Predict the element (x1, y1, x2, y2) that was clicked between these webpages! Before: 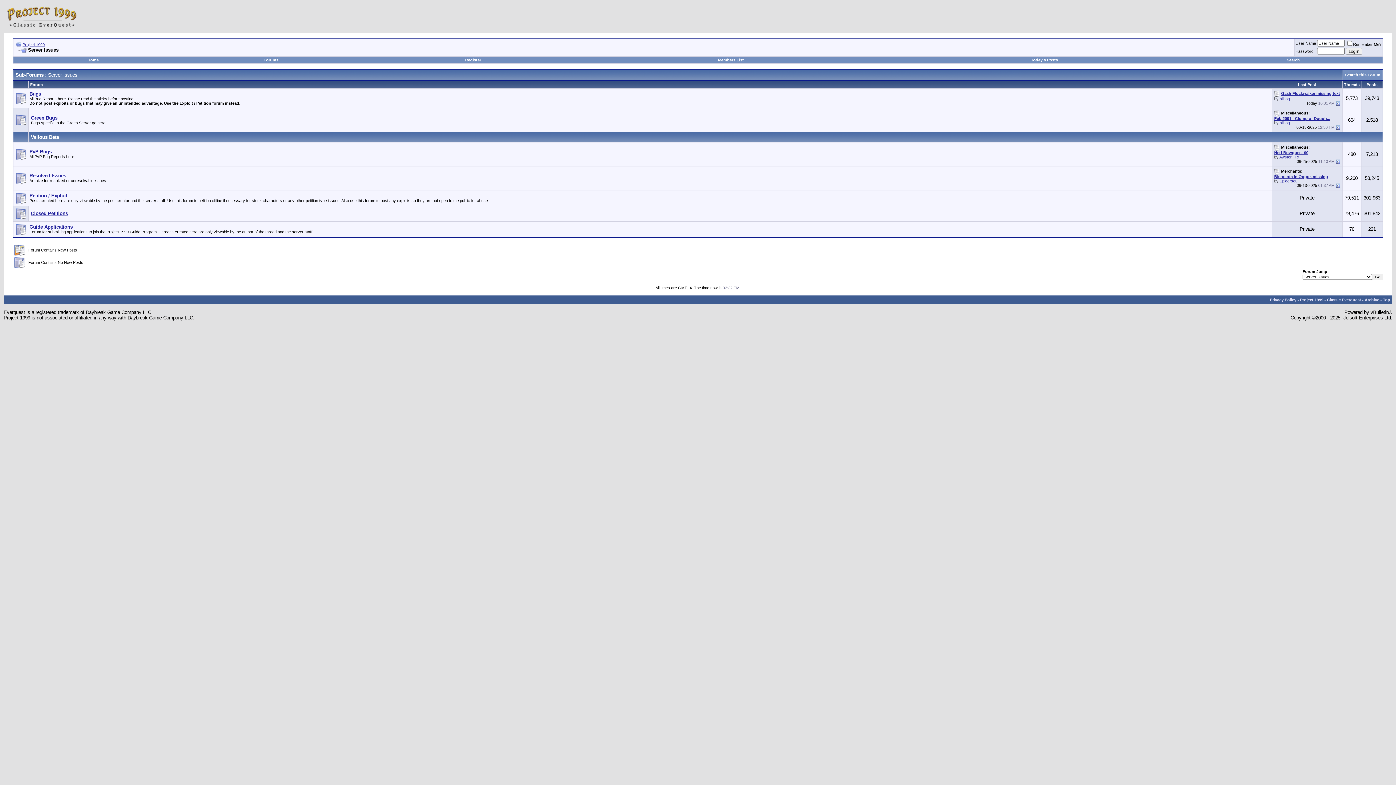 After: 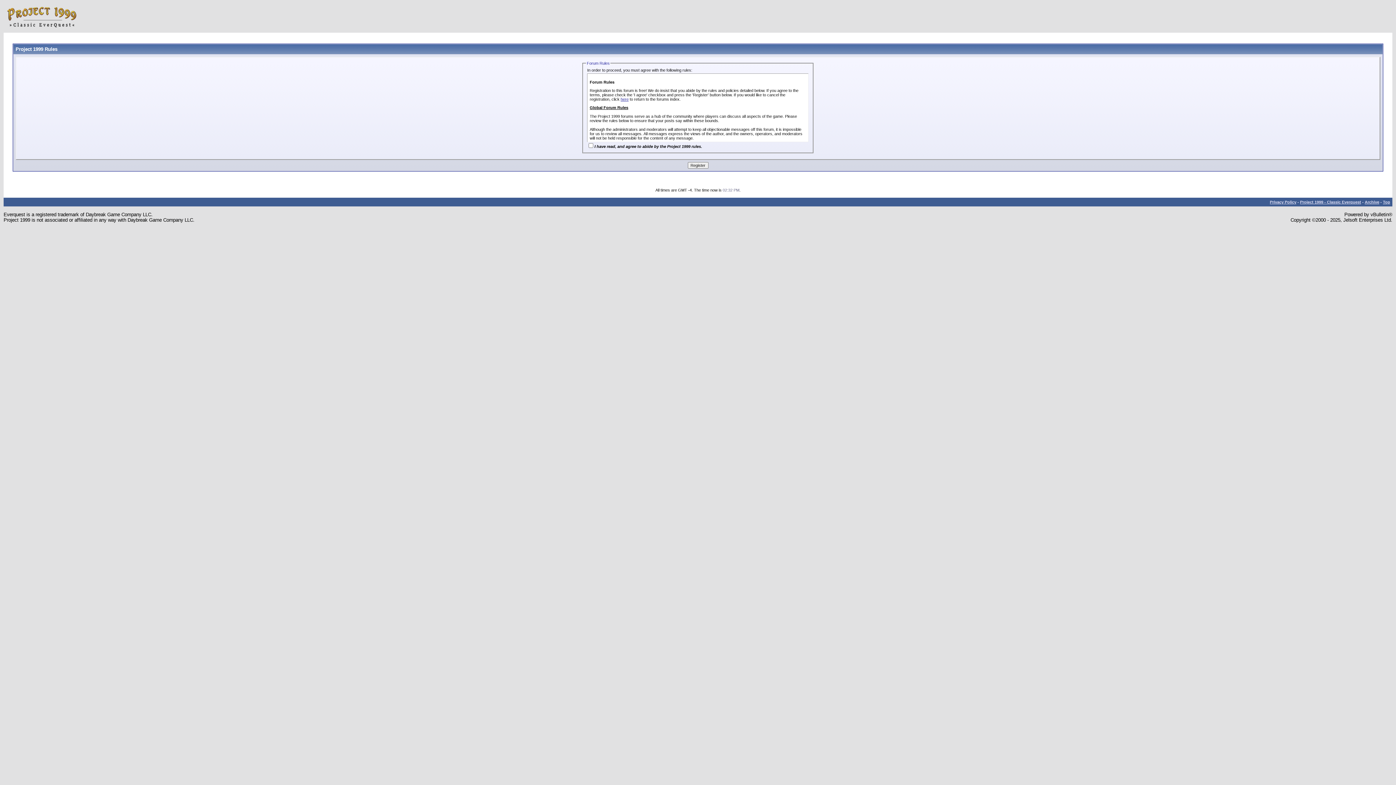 Action: bbox: (465, 57, 481, 62) label: Register